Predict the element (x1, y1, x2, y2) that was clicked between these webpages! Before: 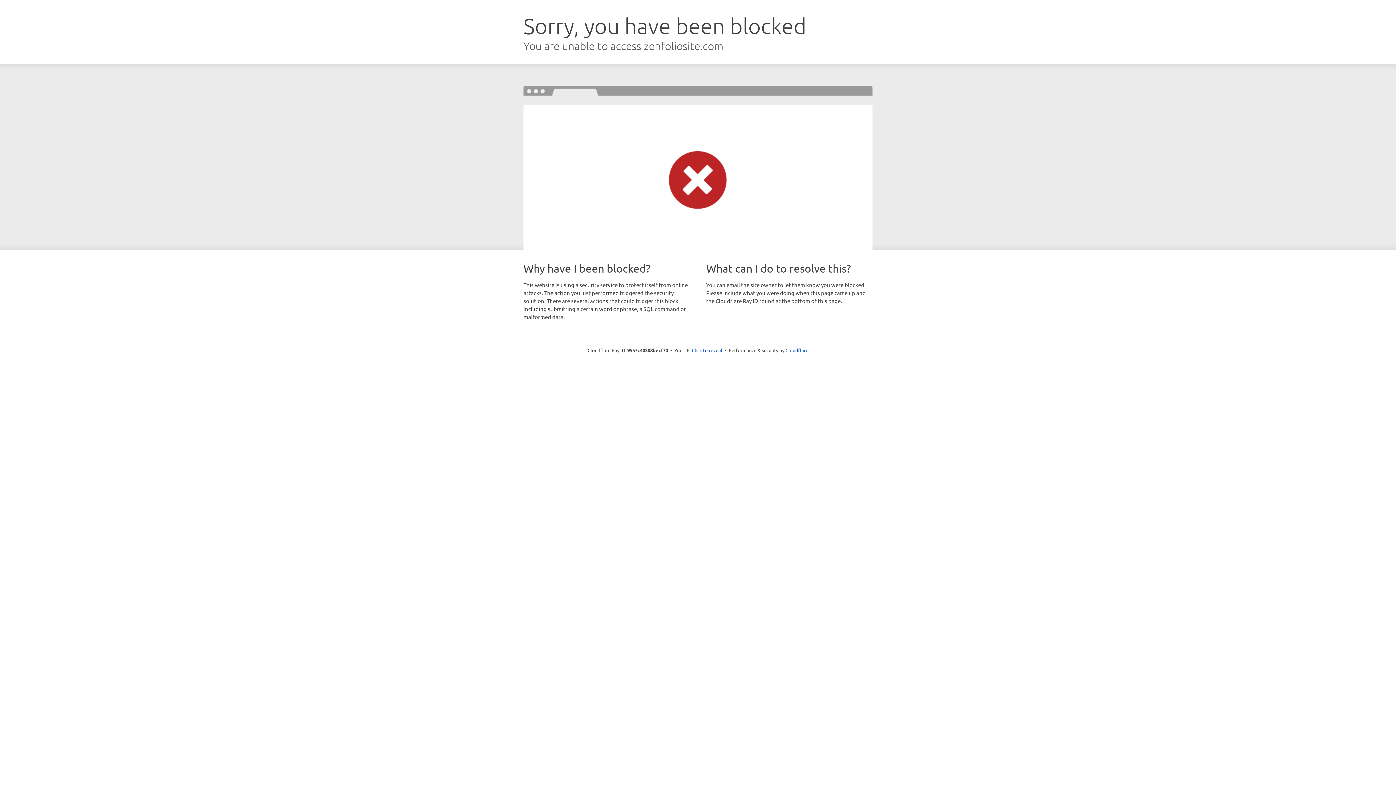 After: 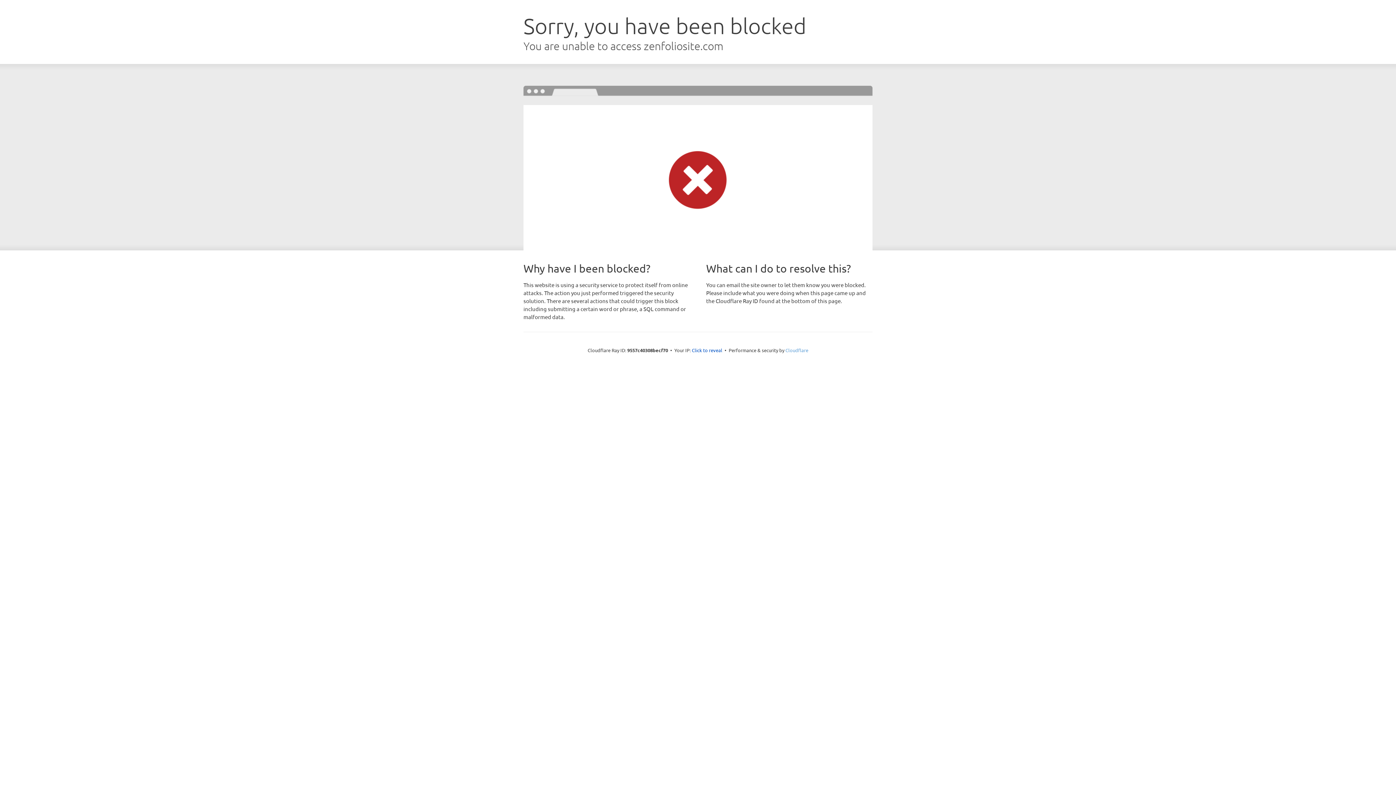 Action: label: Cloudflare bbox: (785, 347, 808, 353)